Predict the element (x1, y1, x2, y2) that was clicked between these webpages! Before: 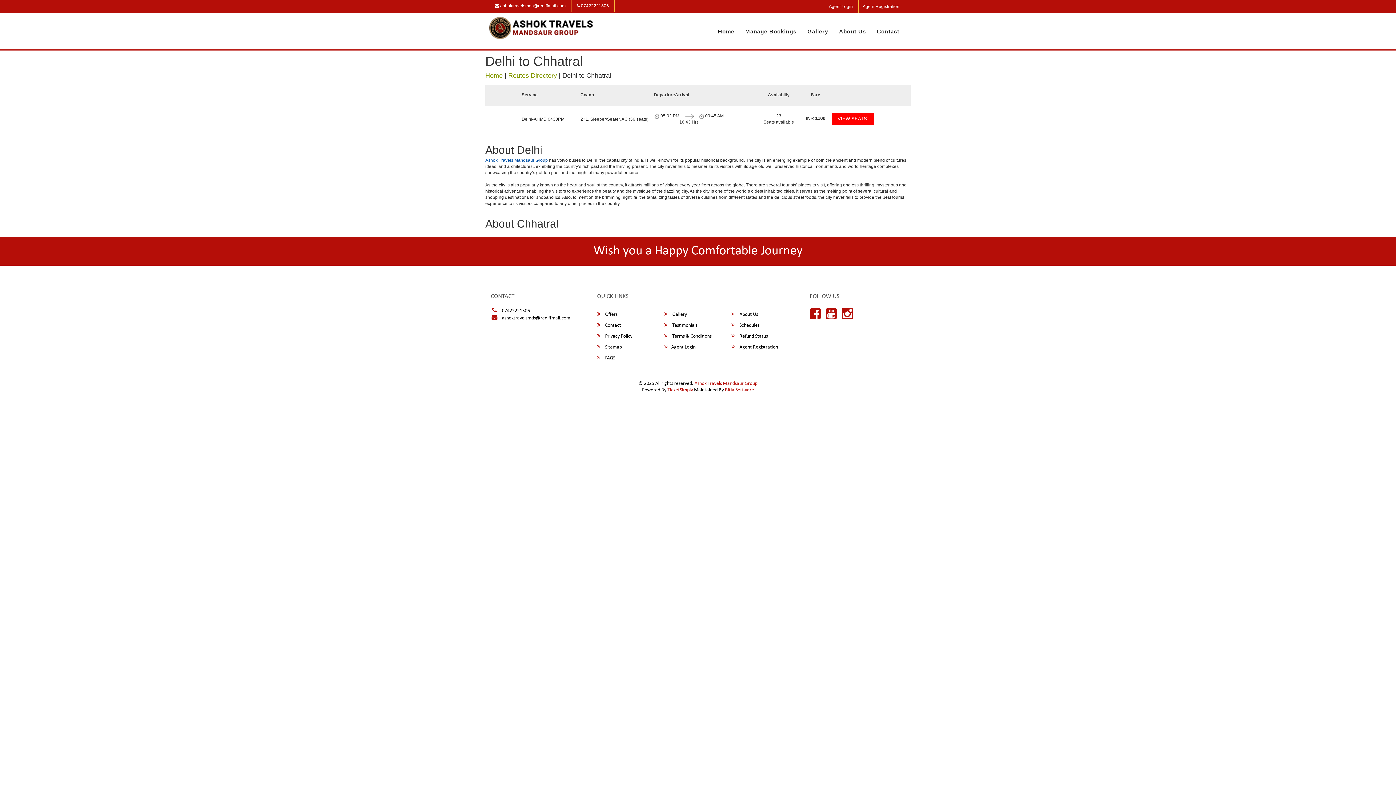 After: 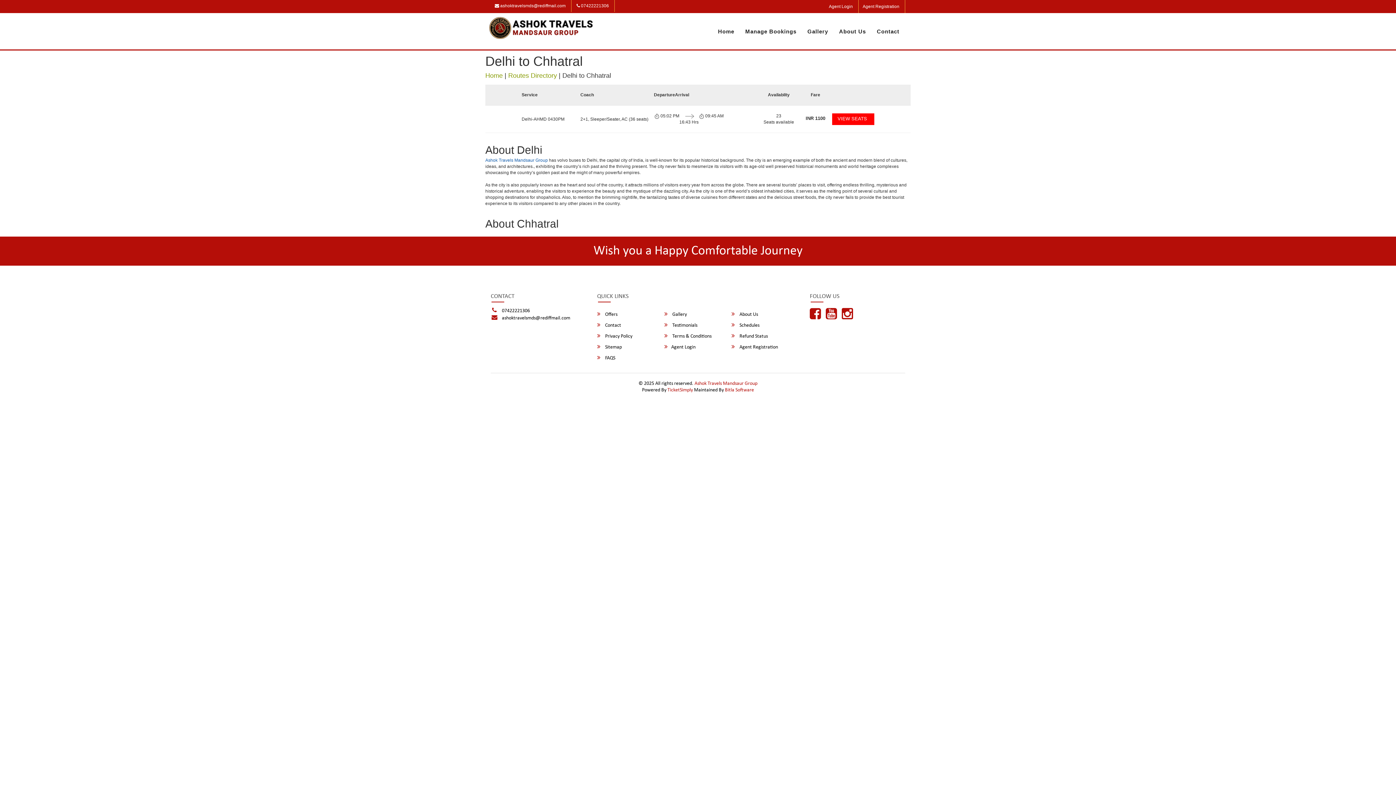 Action: bbox: (810, 314, 824, 320)